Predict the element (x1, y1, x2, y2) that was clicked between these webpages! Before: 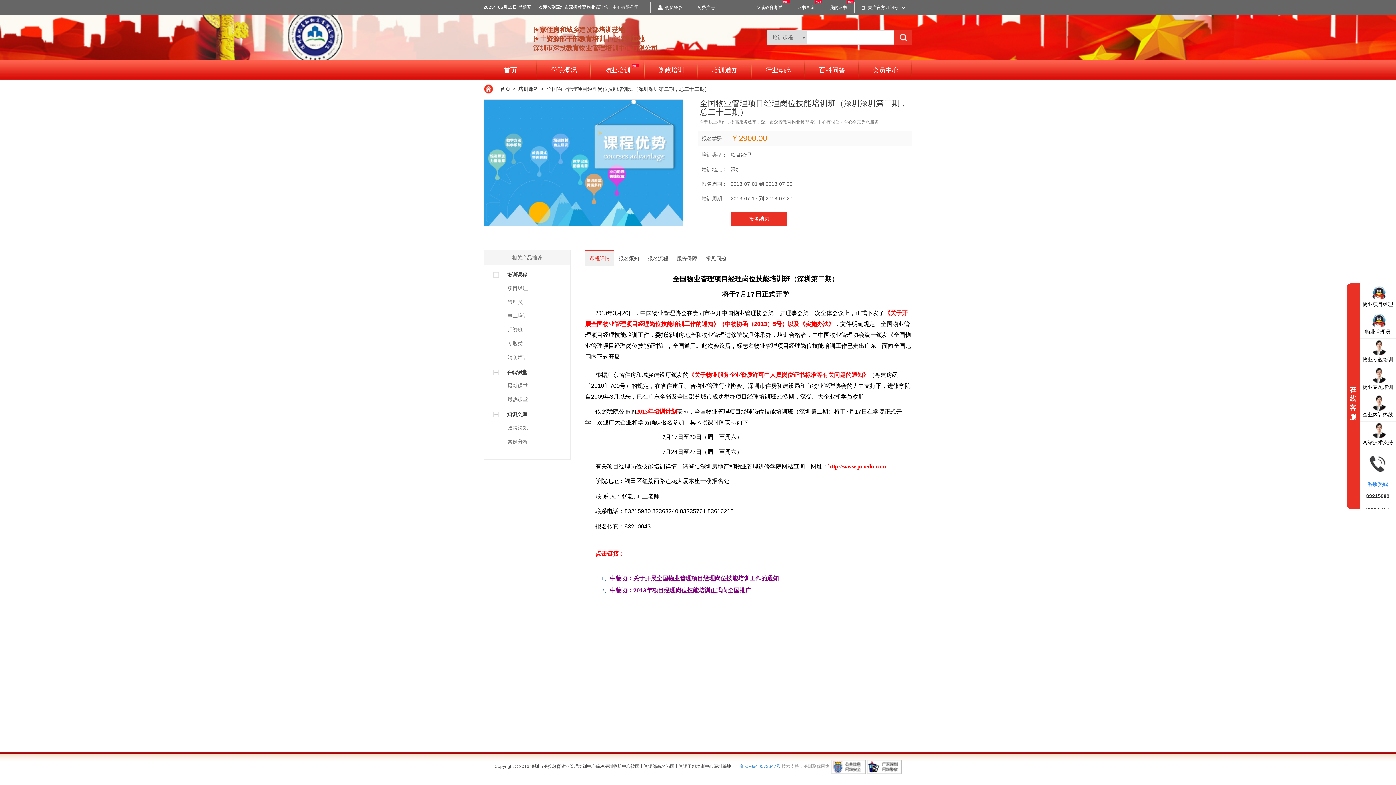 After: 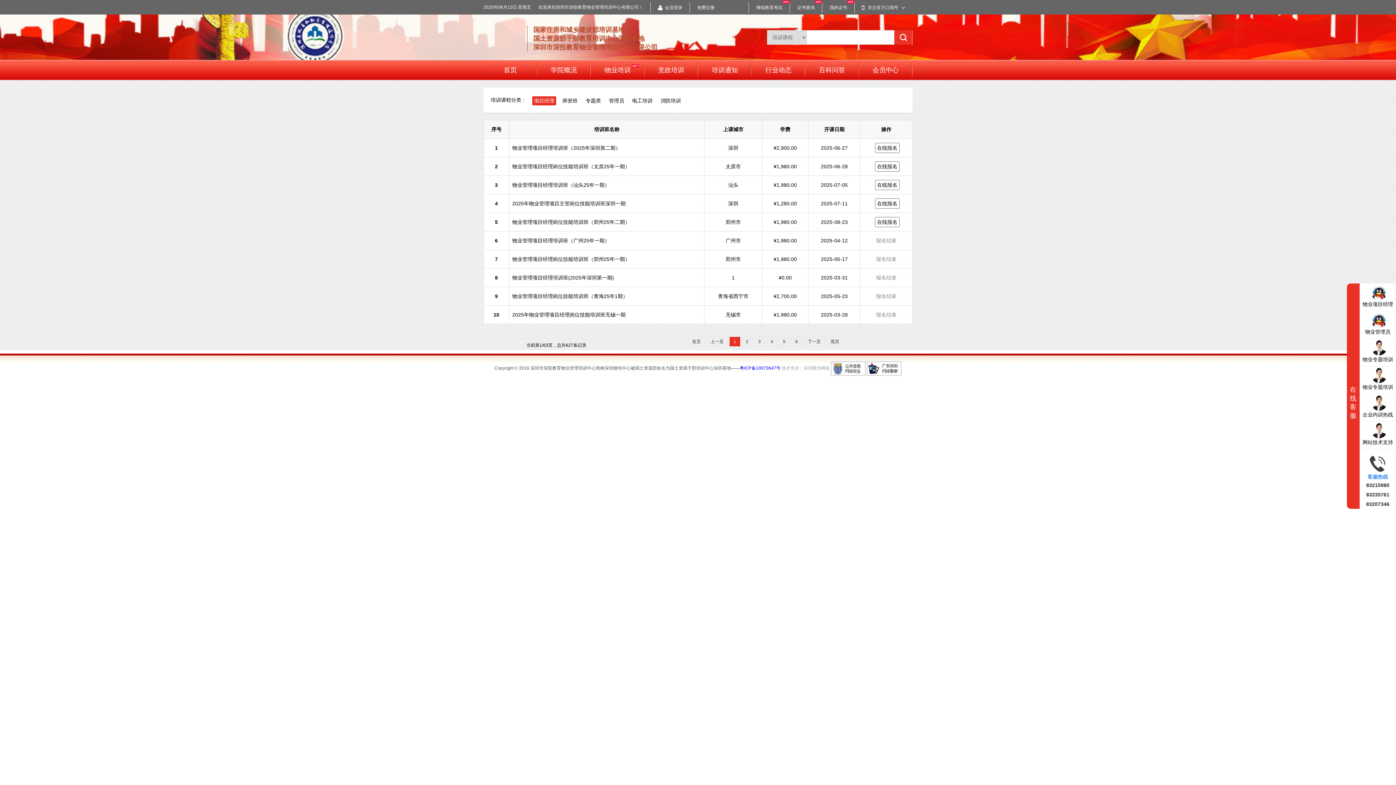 Action: bbox: (518, 85, 538, 92) label: 培训课程